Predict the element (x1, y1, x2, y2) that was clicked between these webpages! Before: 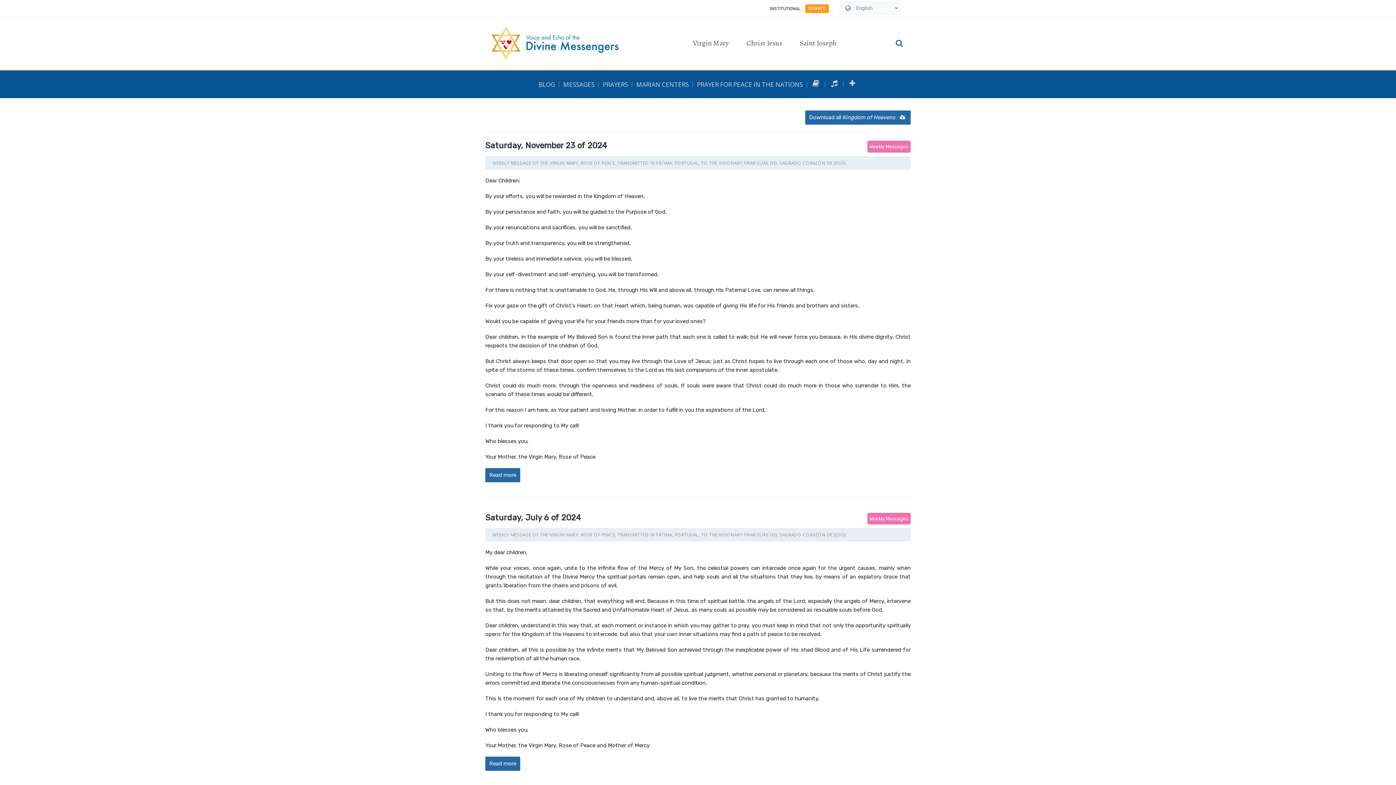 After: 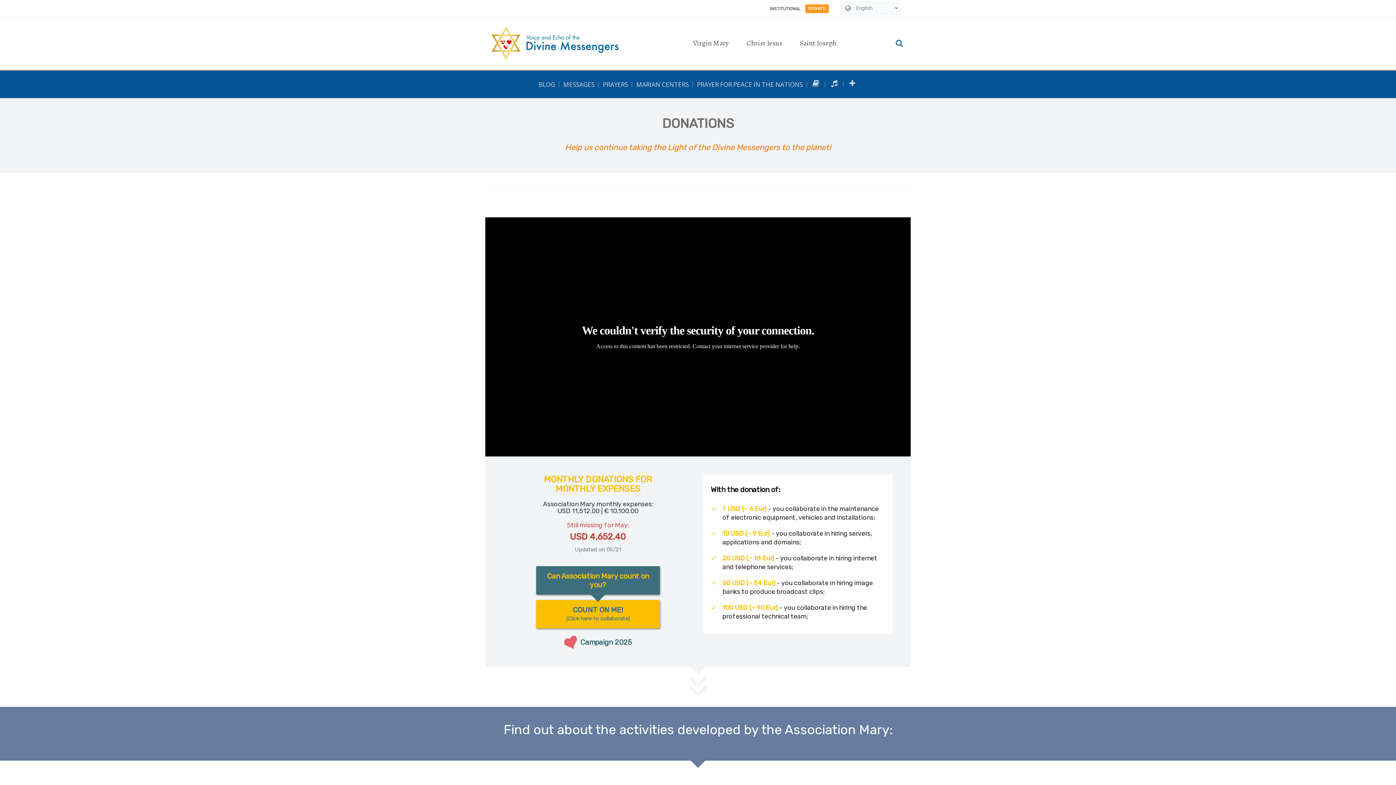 Action: label: DONATE bbox: (805, 4, 829, 13)